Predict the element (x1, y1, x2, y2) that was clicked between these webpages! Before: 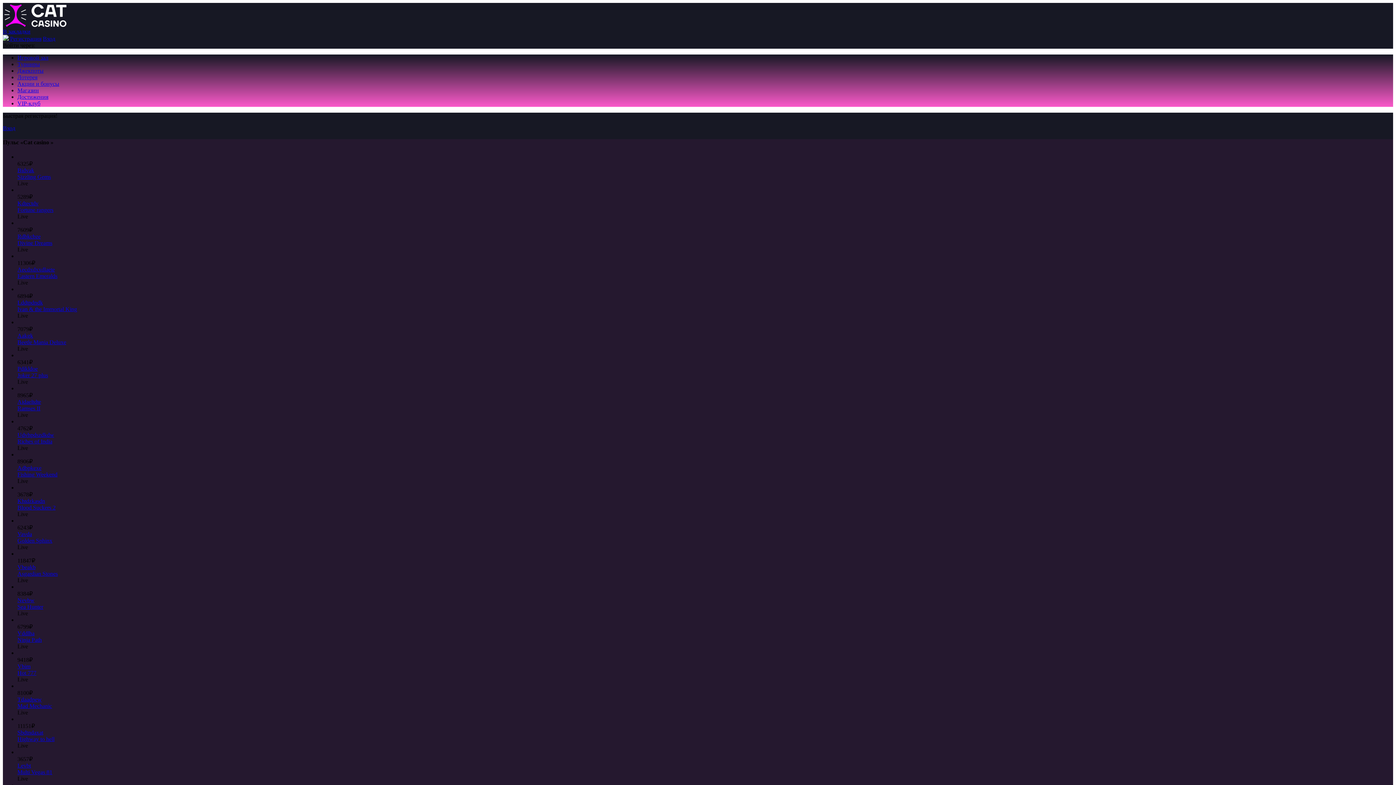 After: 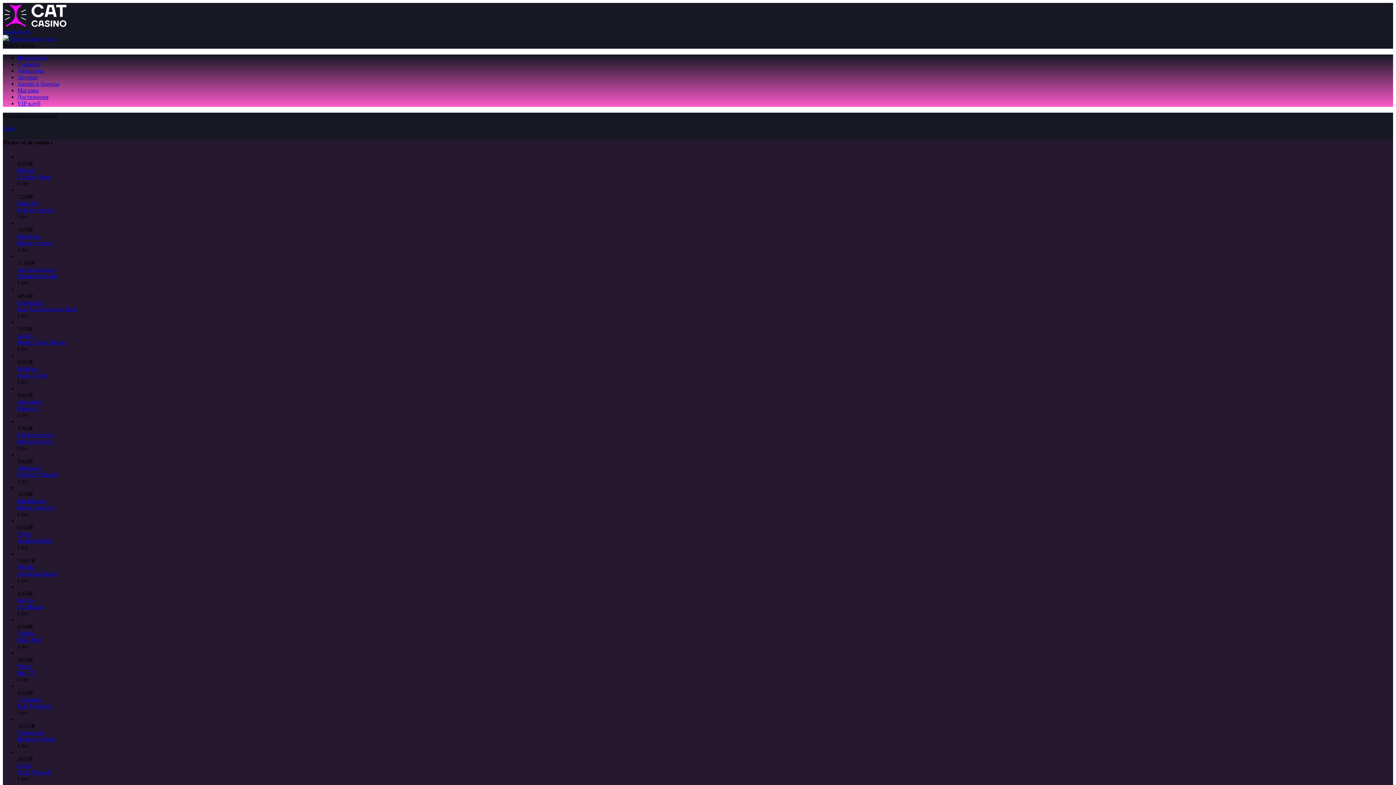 Action: bbox: (17, 471, 57, 477) label: Fishing Weekend